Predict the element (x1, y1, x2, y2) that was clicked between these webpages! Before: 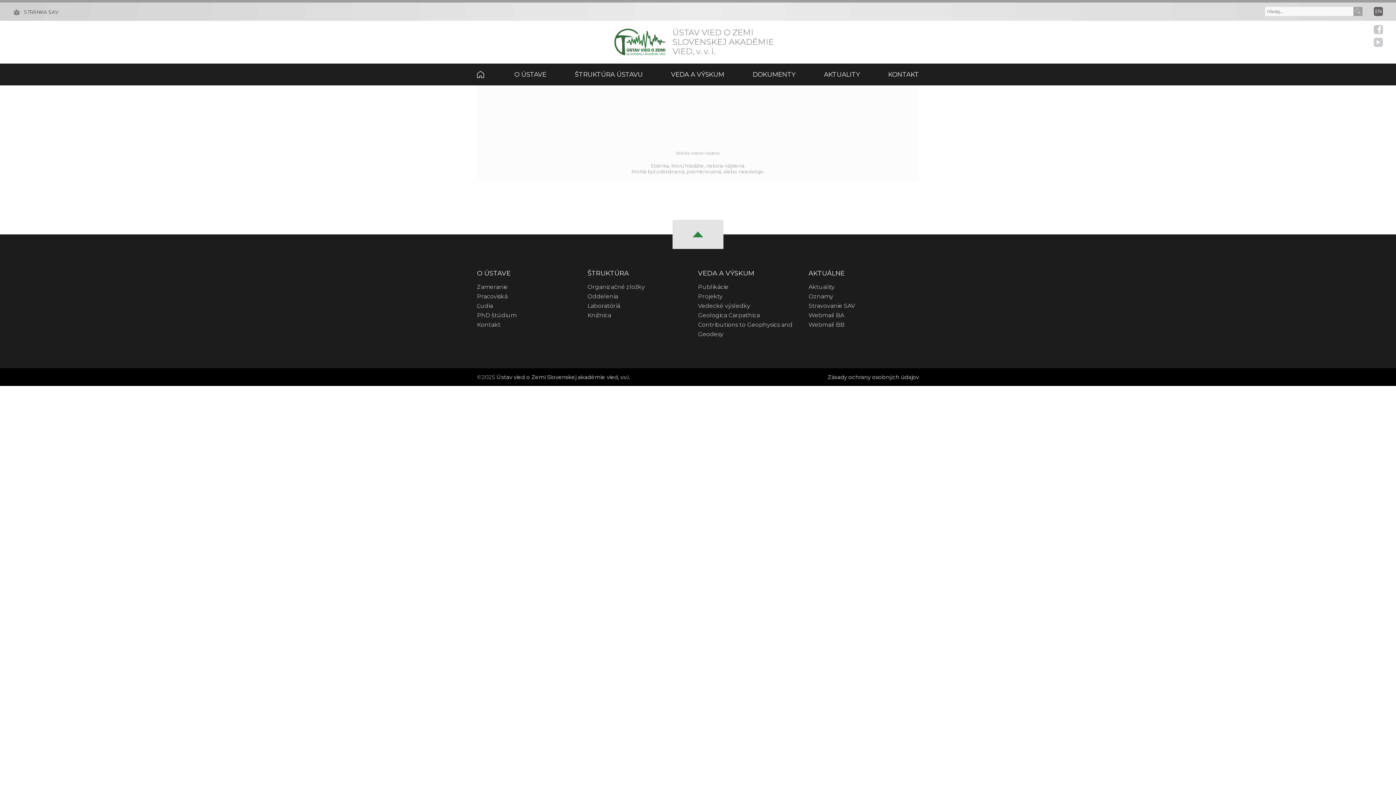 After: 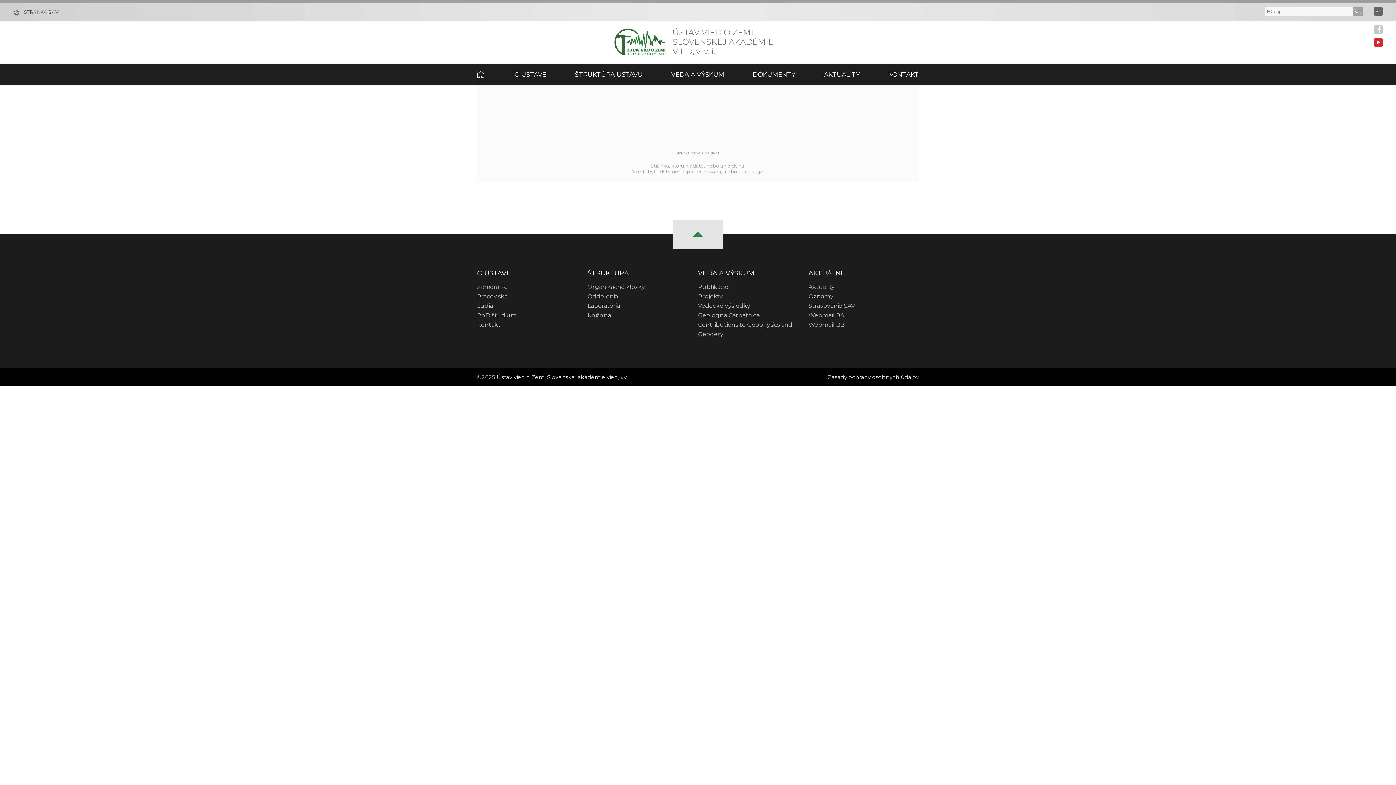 Action: bbox: (1374, 37, 1383, 46)